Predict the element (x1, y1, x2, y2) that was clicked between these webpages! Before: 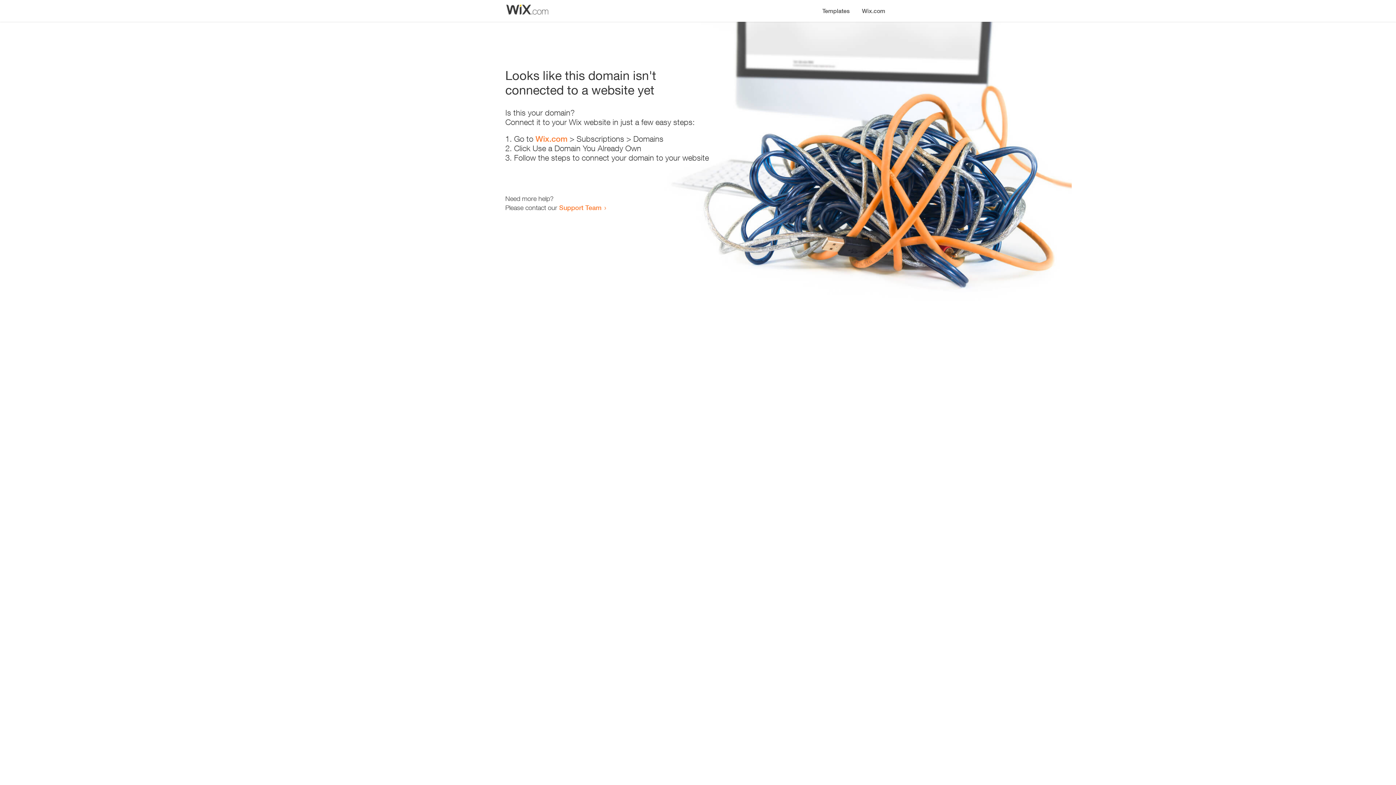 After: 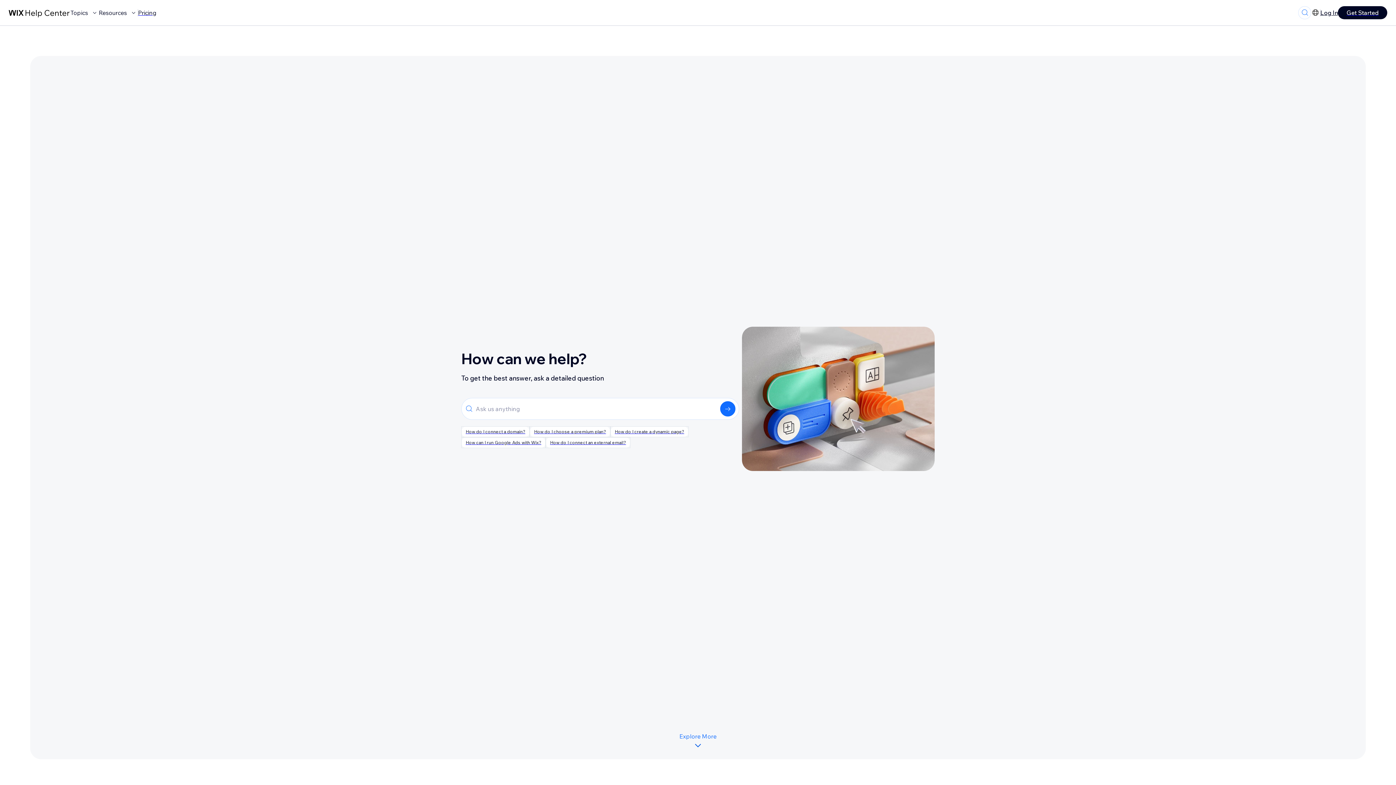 Action: bbox: (559, 203, 601, 211) label: Support Team